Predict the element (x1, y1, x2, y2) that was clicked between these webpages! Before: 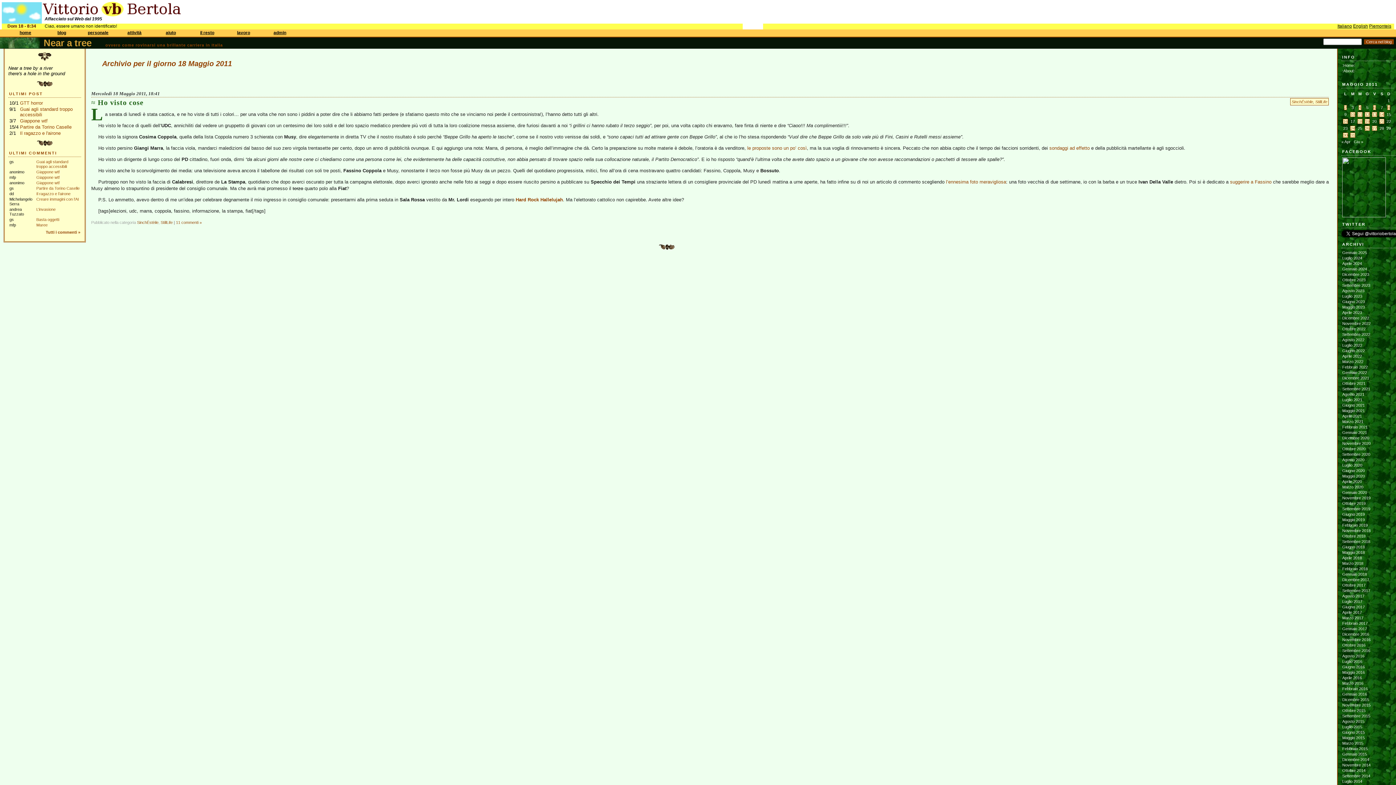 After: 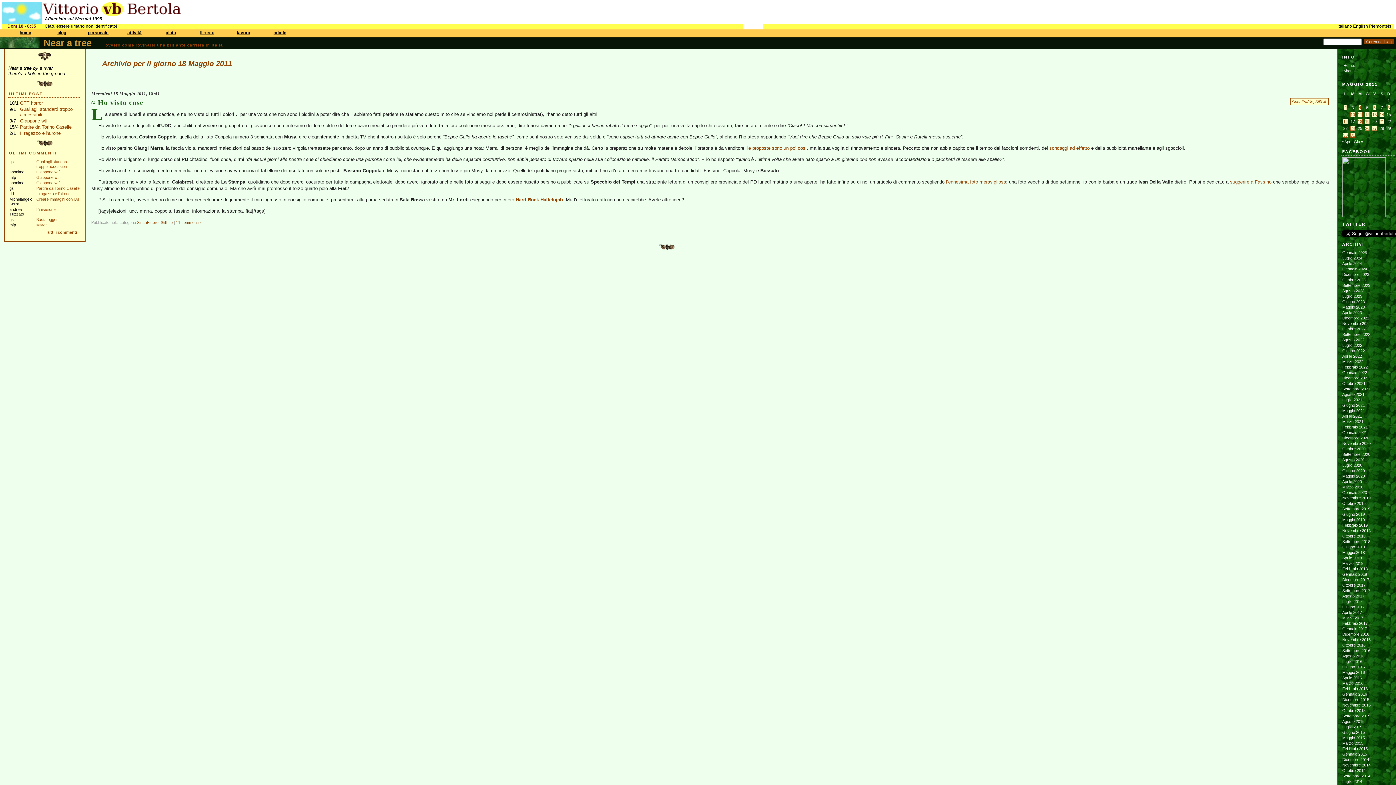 Action: label: Articoli pubblicati in 18 May 2011 bbox: (1357, 118, 1362, 124)